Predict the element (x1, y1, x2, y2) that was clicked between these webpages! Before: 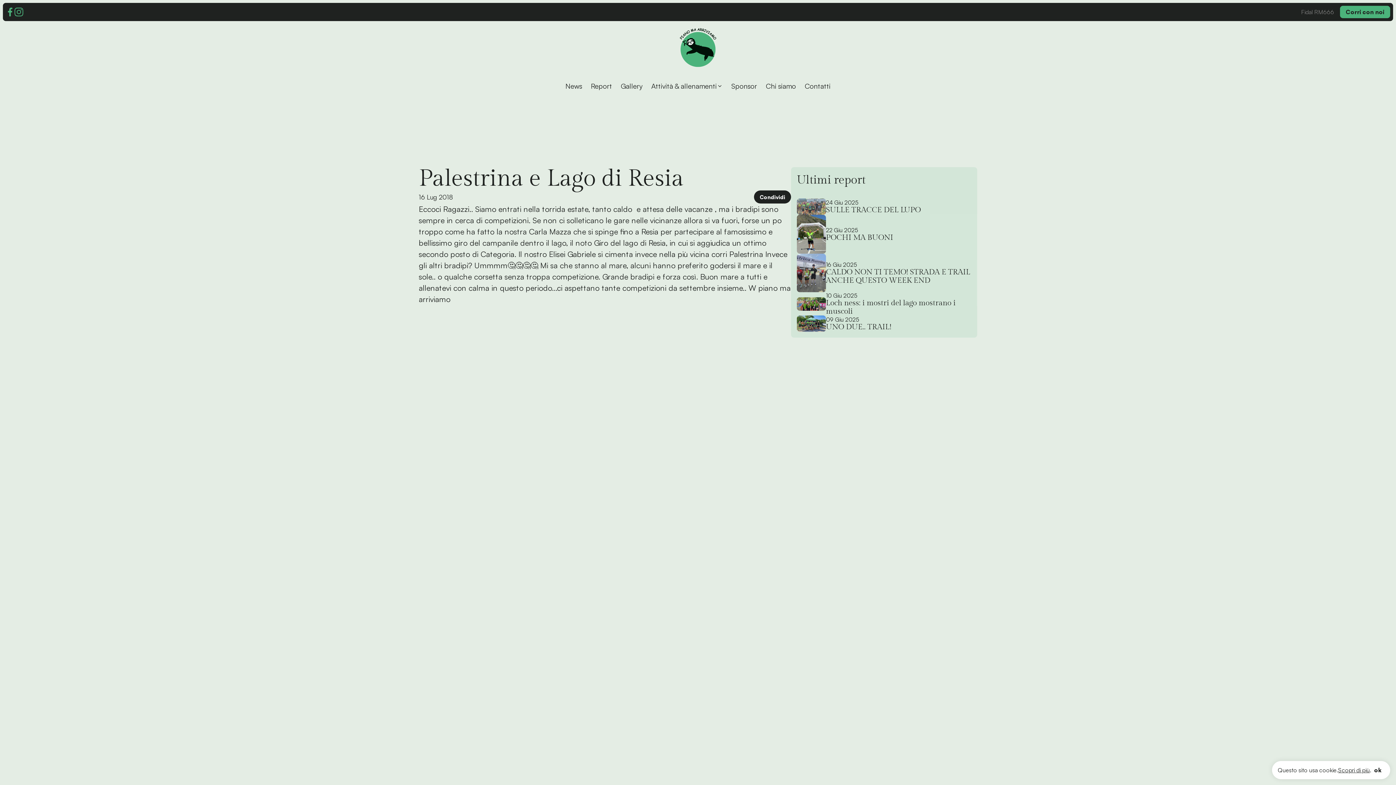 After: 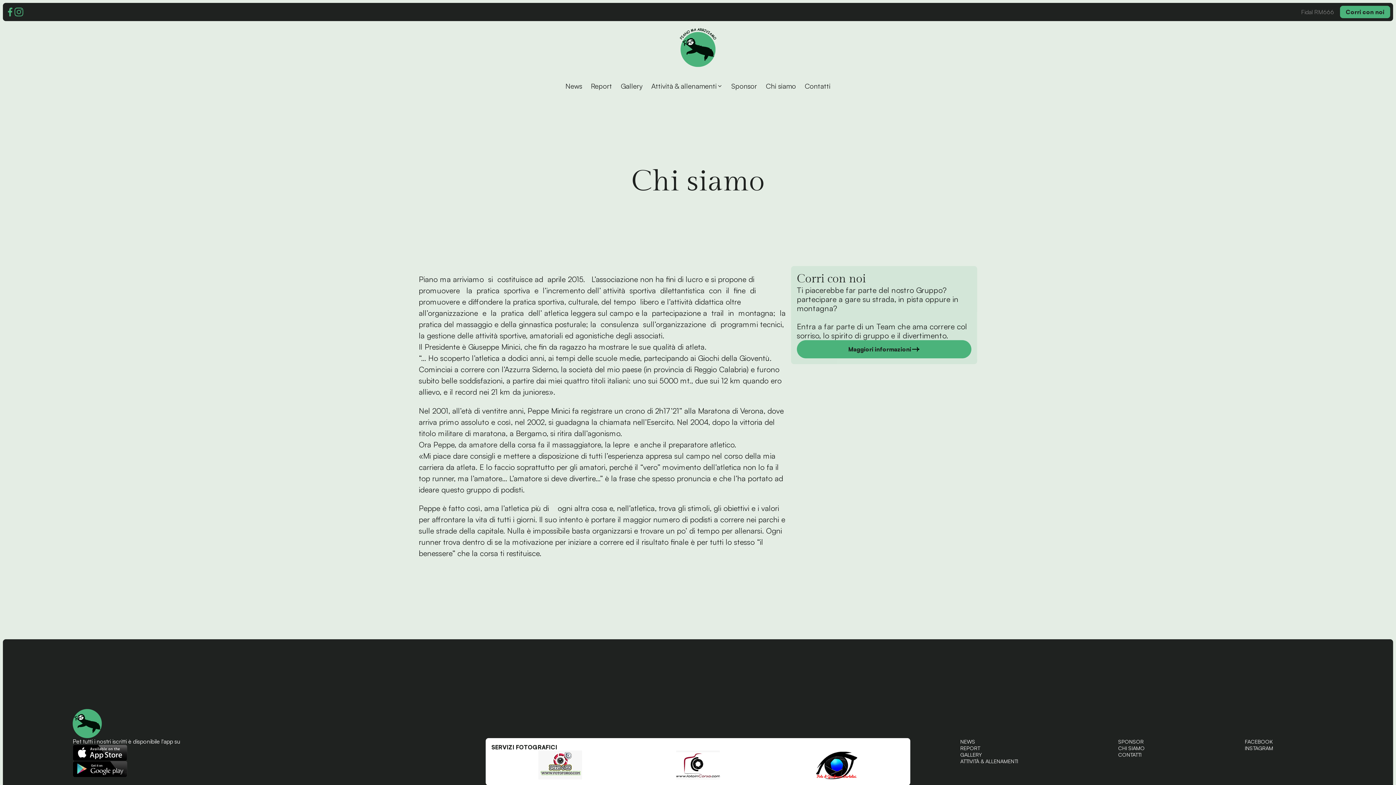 Action: bbox: (761, 77, 800, 94) label: Chi siamo